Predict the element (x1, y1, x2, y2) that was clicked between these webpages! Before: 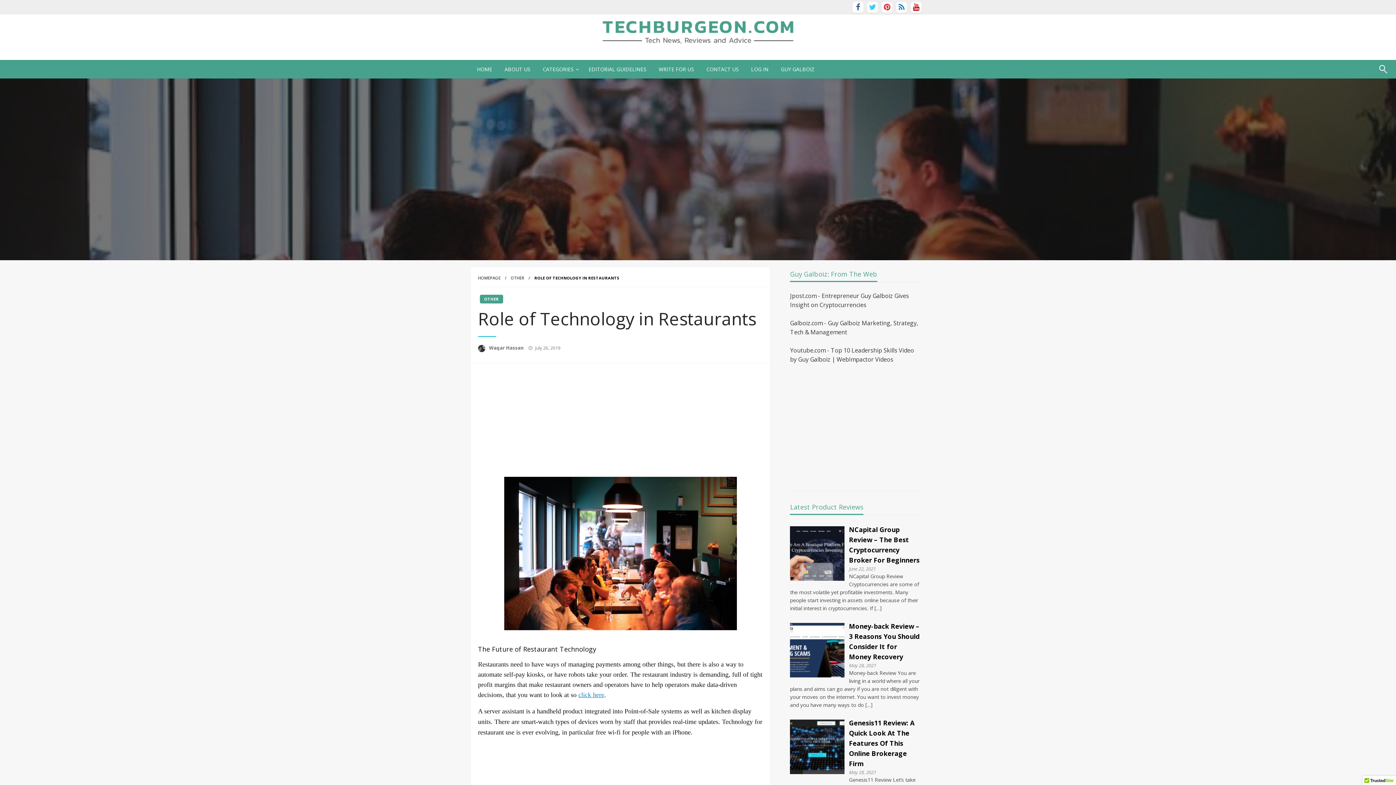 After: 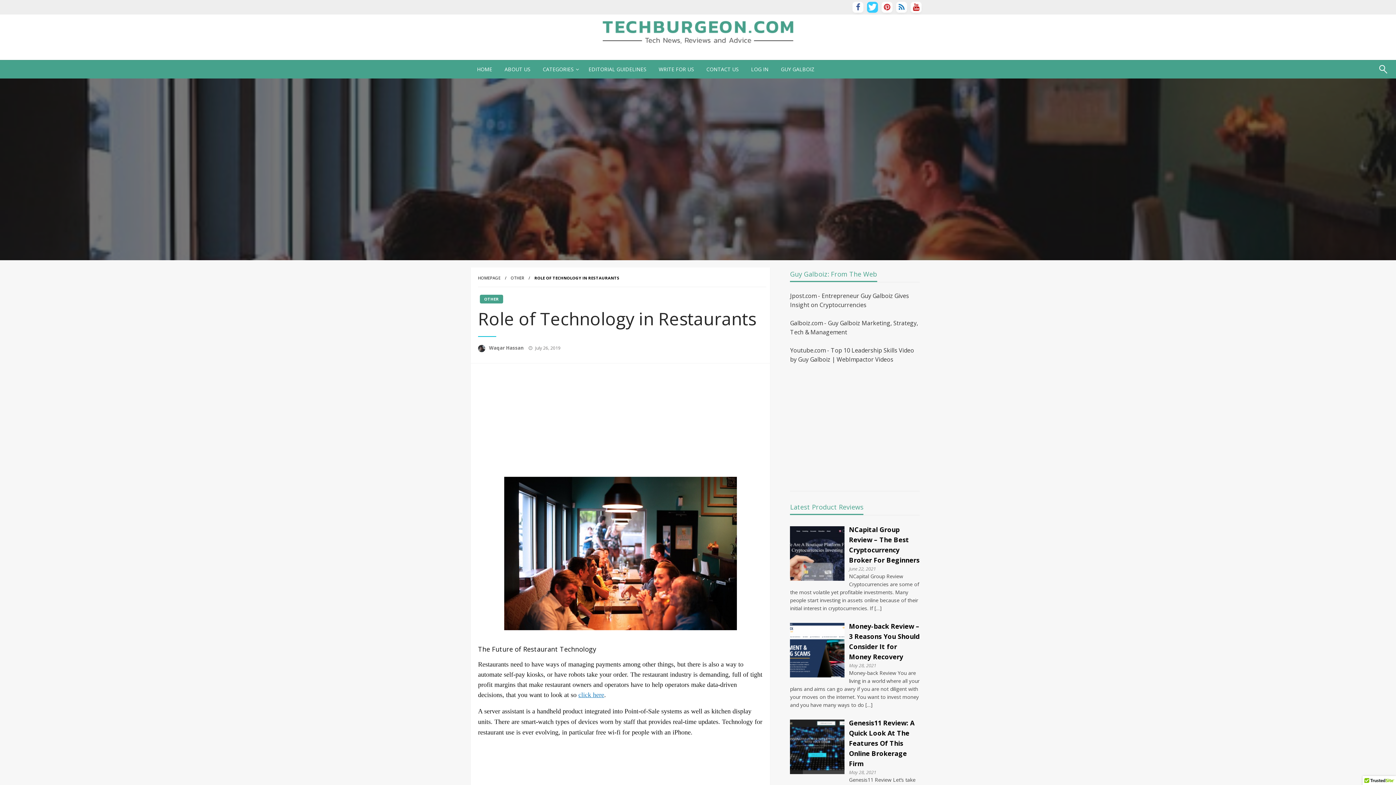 Action: bbox: (867, 1, 878, 12)